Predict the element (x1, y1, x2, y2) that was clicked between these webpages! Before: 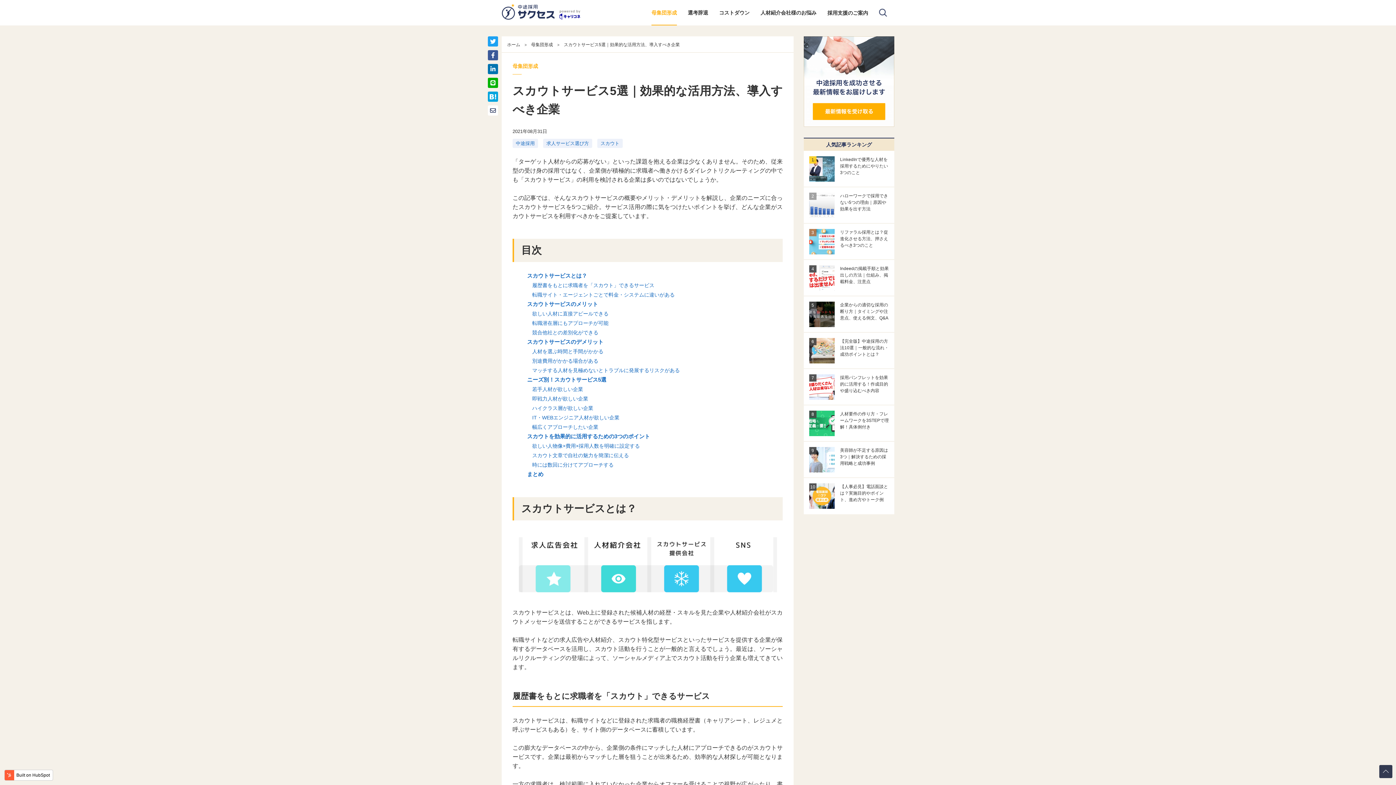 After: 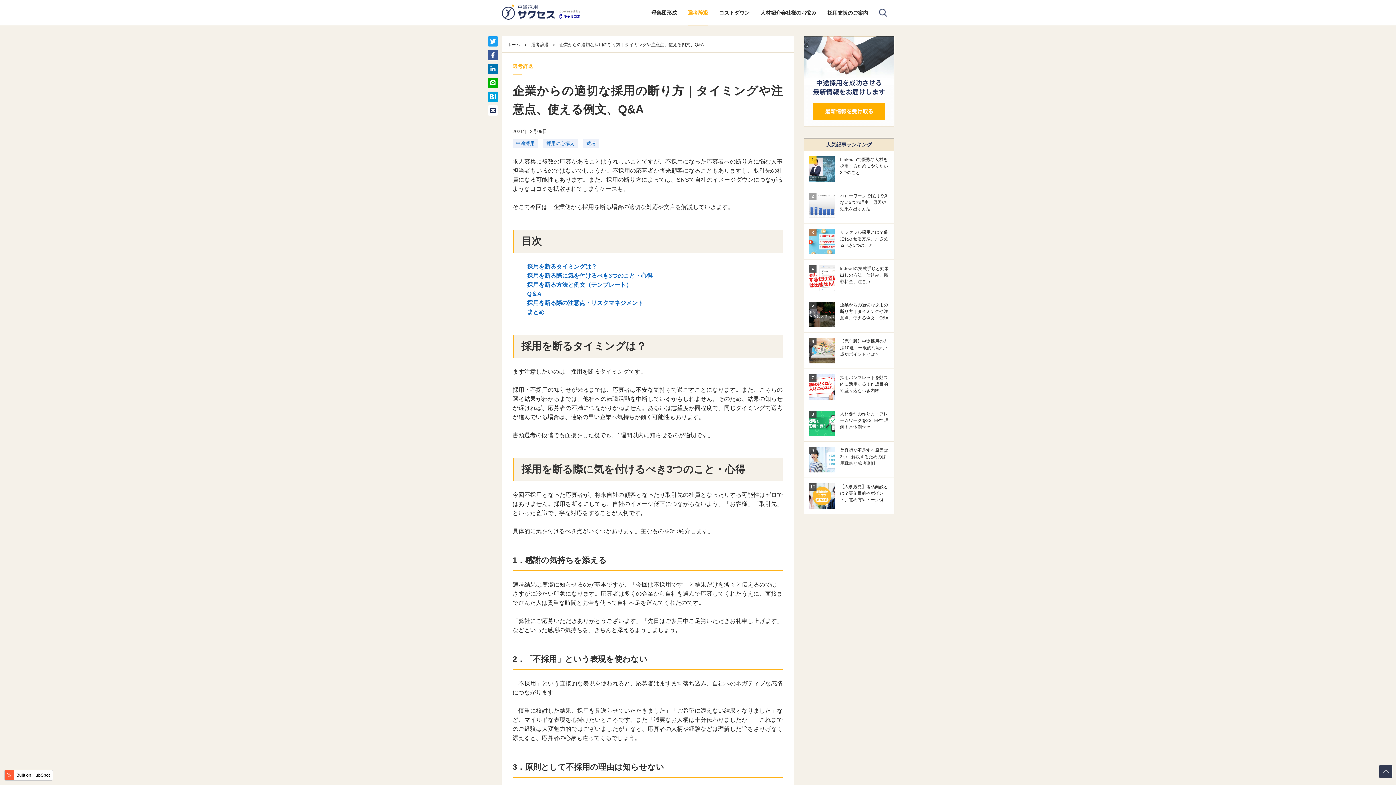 Action: bbox: (840, 301, 889, 321) label: 企業からの適切な採用の断り方｜タイミングや注意点、使える例文、Q&A